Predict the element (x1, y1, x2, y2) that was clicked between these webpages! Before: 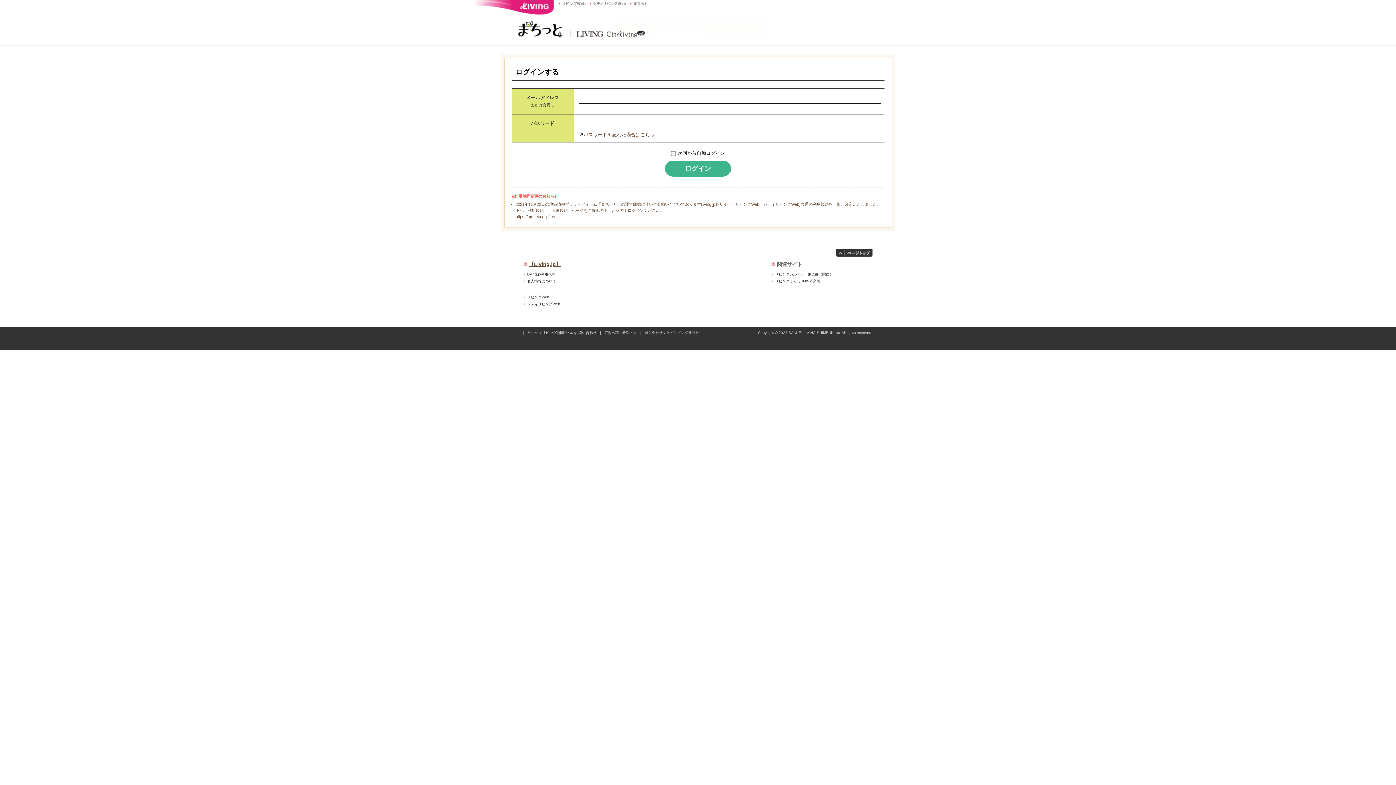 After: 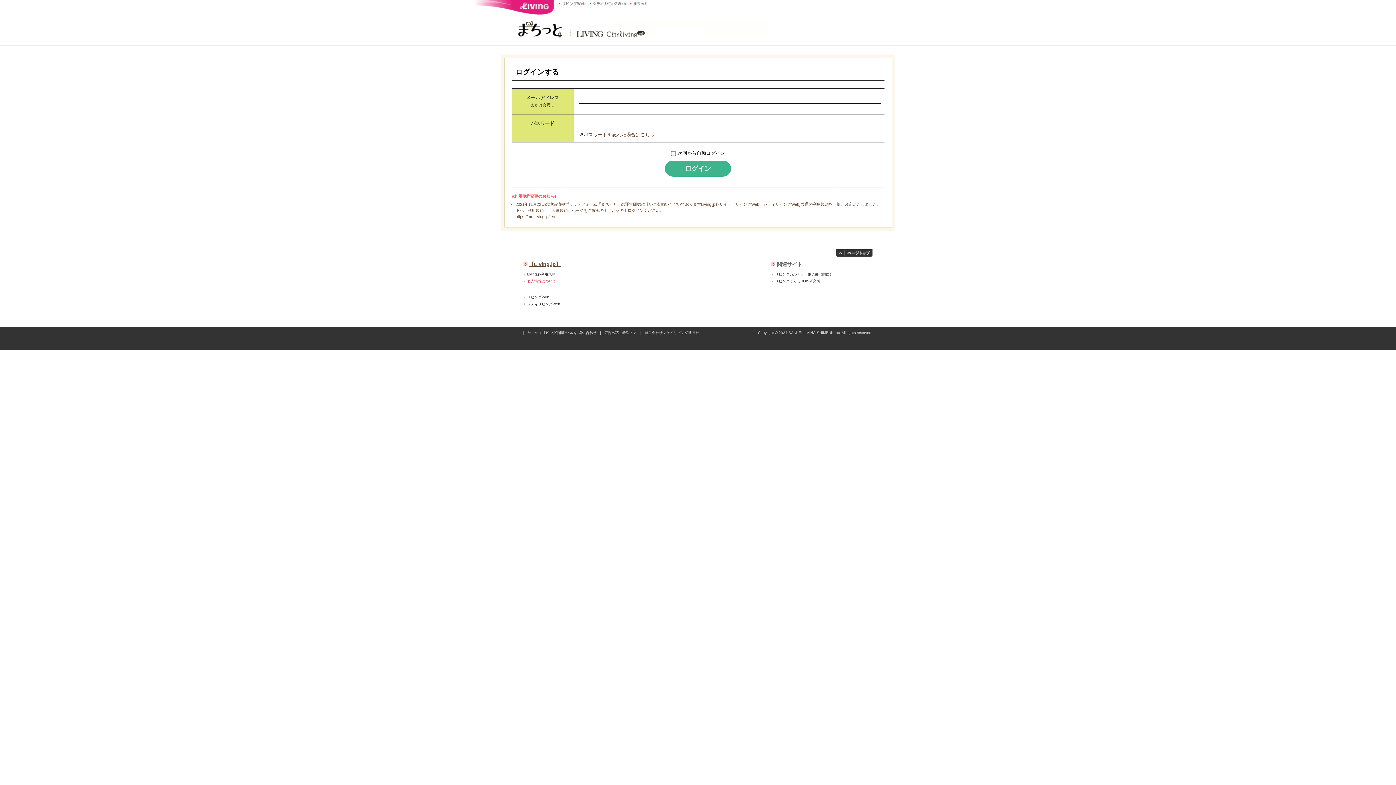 Action: bbox: (527, 279, 556, 283) label: 個人情報について